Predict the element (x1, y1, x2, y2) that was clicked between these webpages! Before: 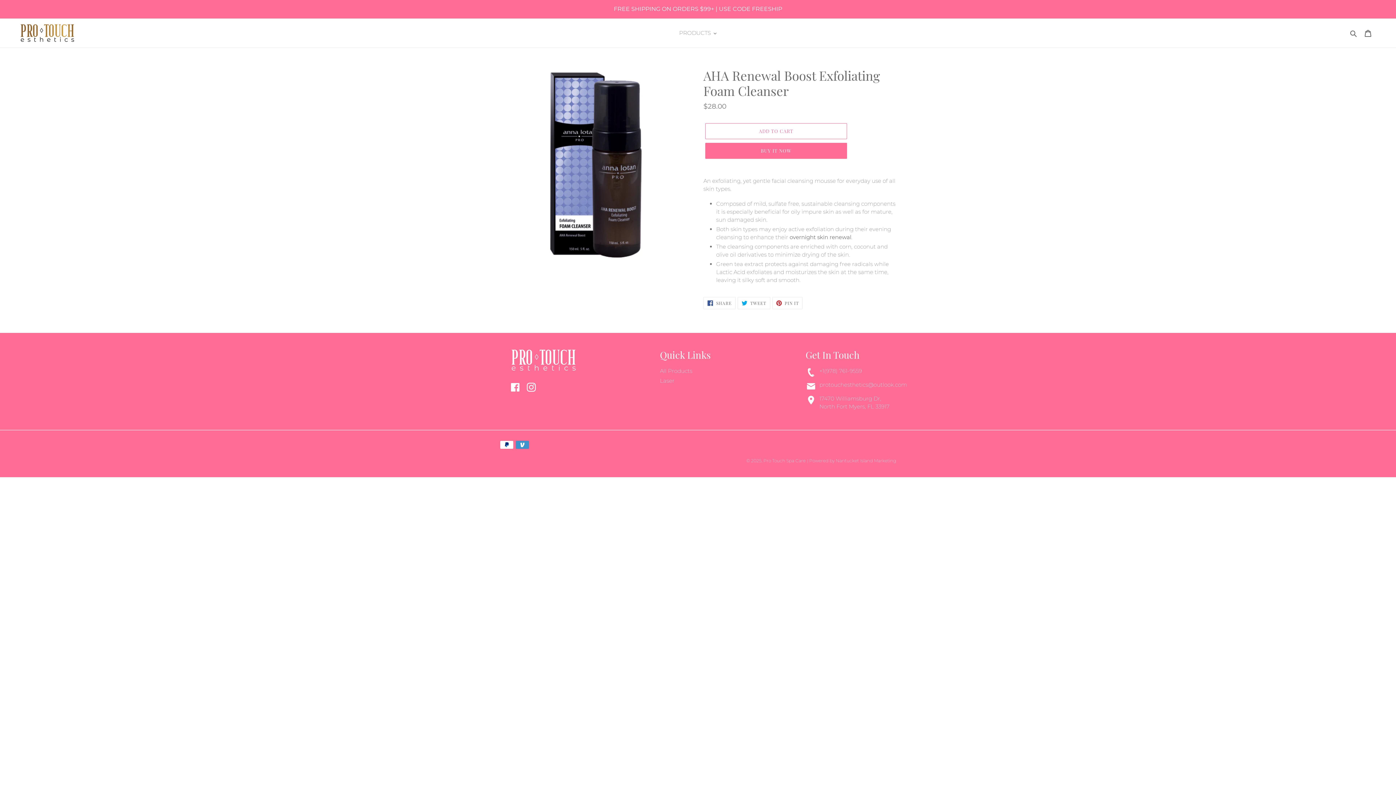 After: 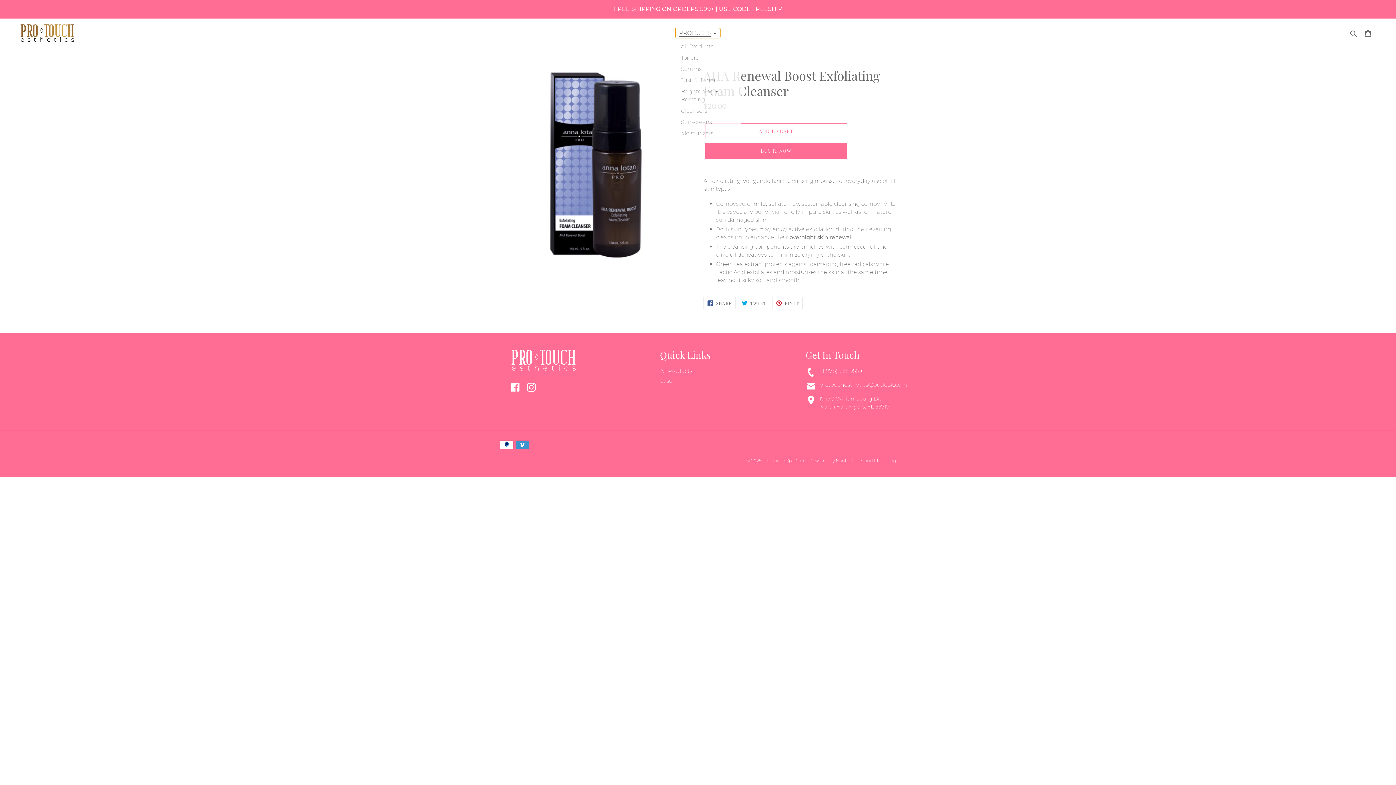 Action: label: PRODUCTS bbox: (675, 28, 720, 38)